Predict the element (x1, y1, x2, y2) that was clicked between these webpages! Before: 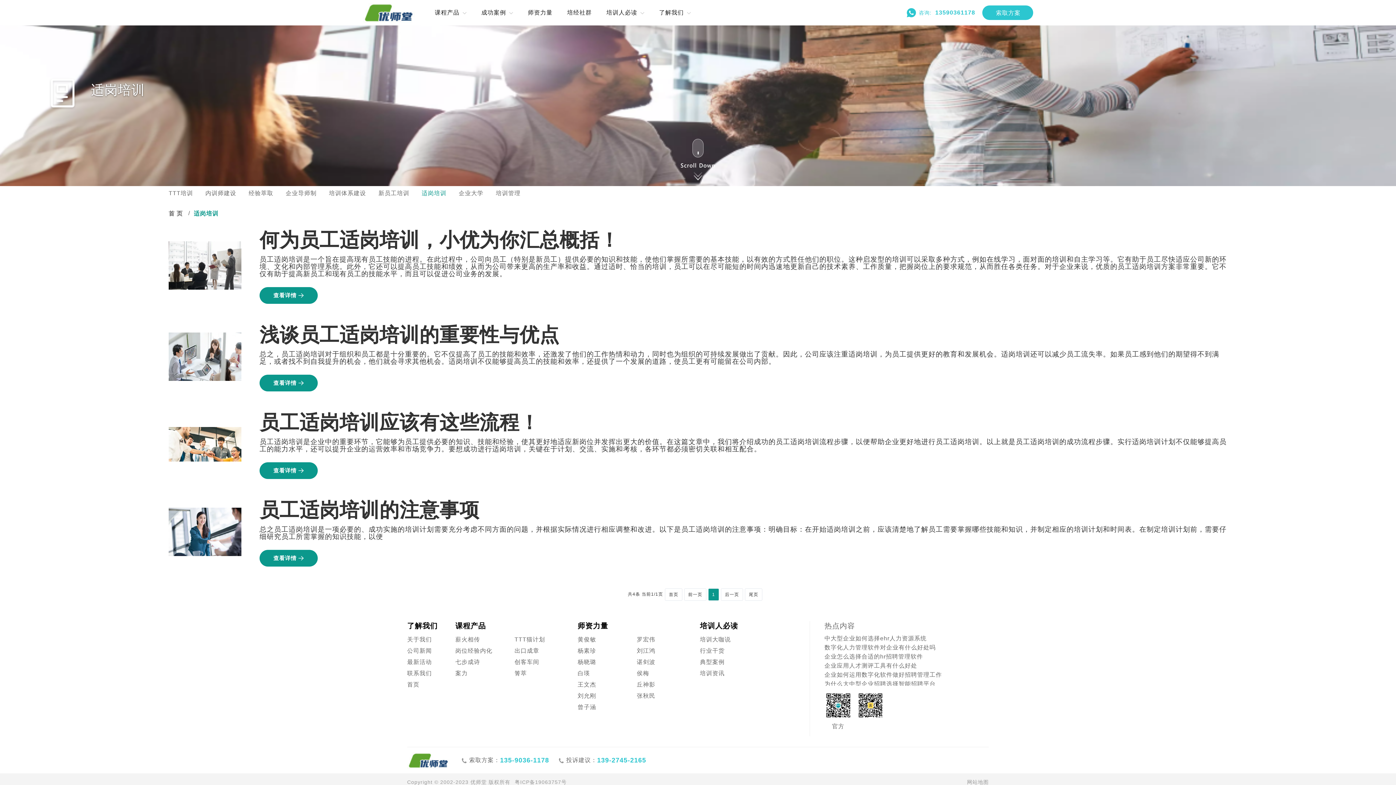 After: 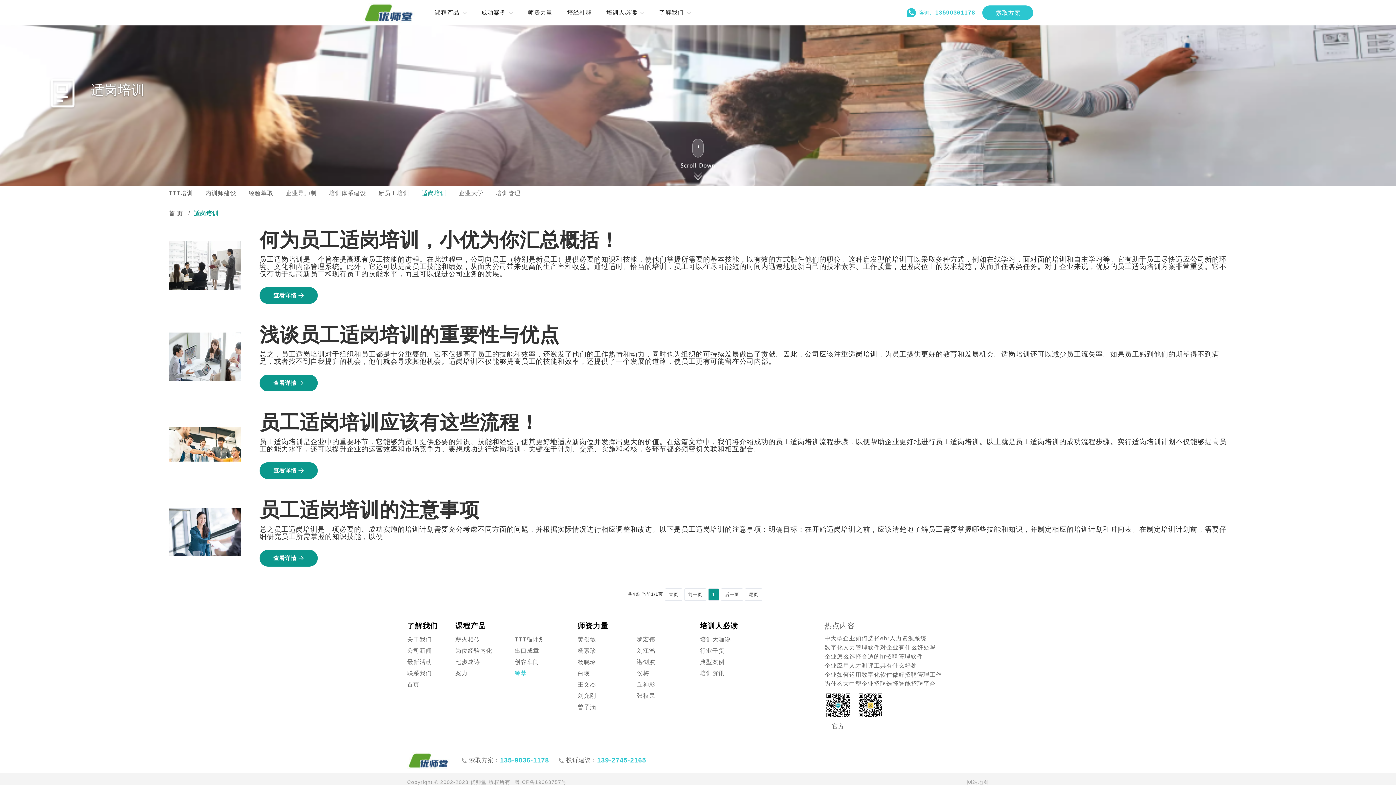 Action: bbox: (514, 670, 573, 681) label: 箐萃